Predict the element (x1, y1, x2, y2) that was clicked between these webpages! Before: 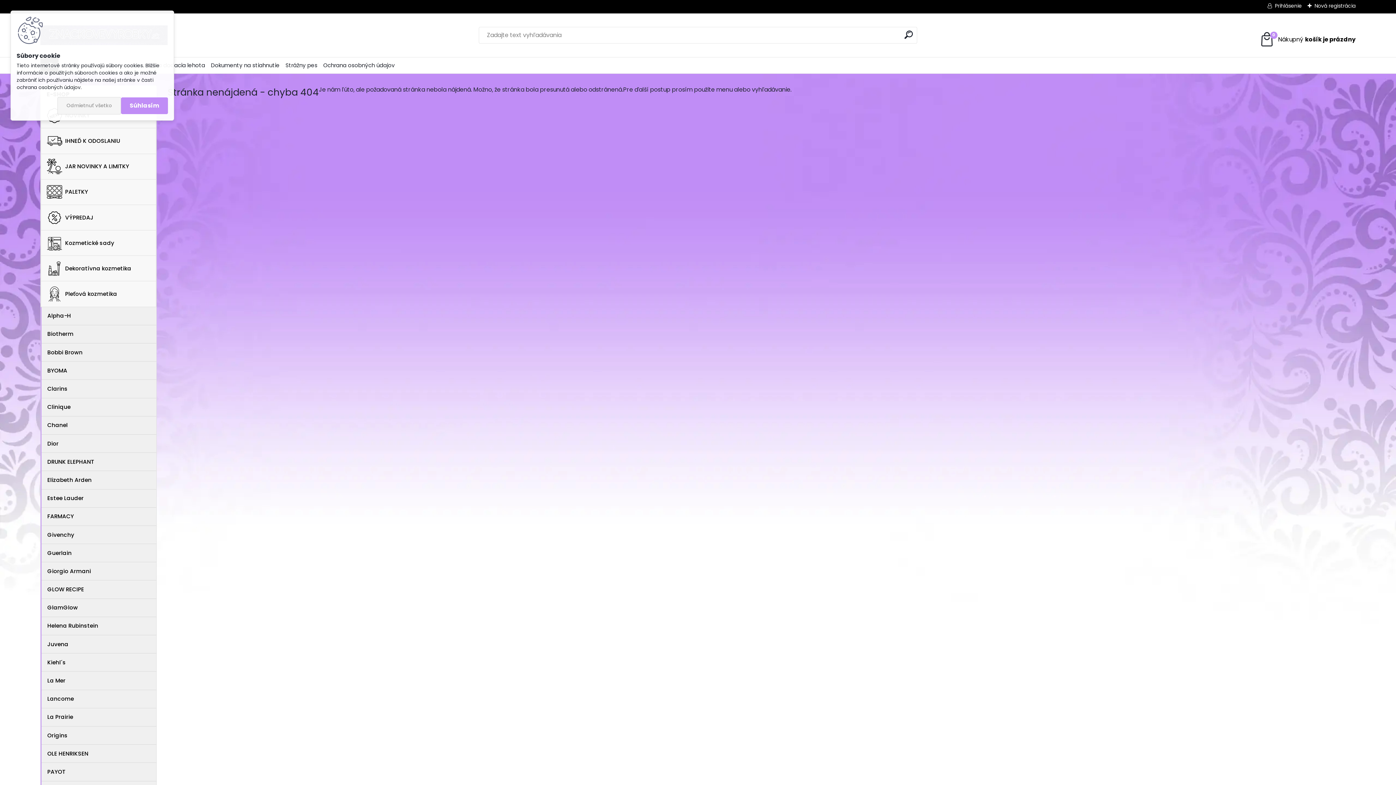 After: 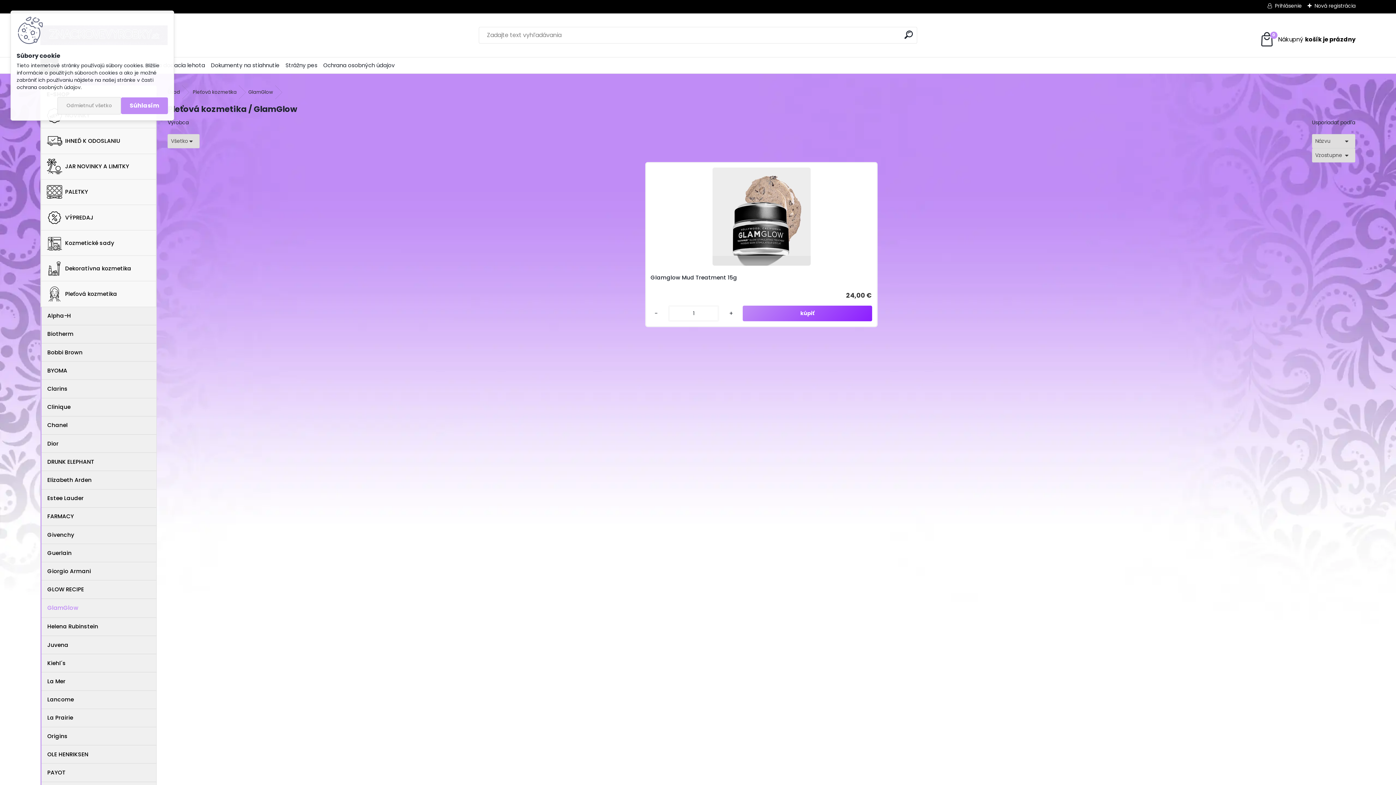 Action: label: GlamGlow bbox: (41, 599, 156, 617)